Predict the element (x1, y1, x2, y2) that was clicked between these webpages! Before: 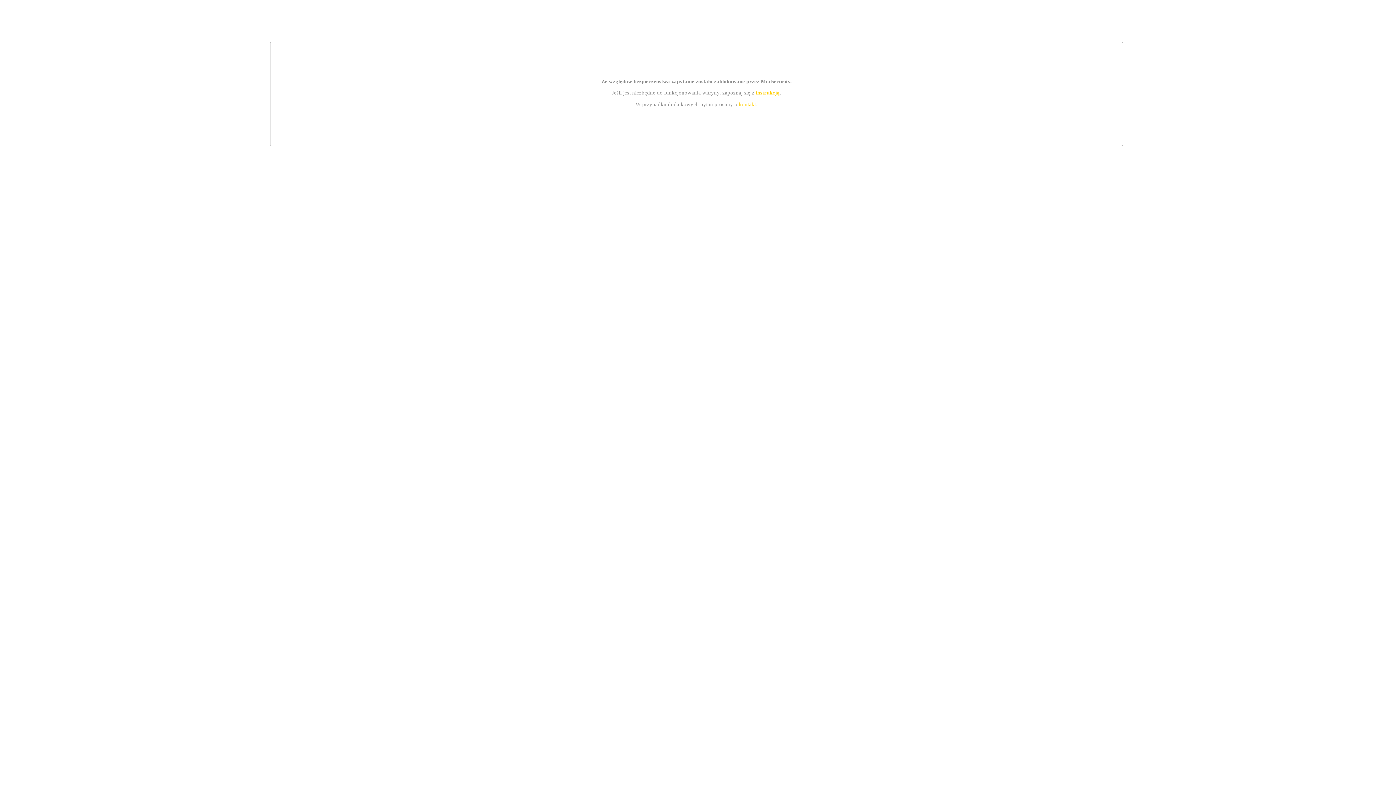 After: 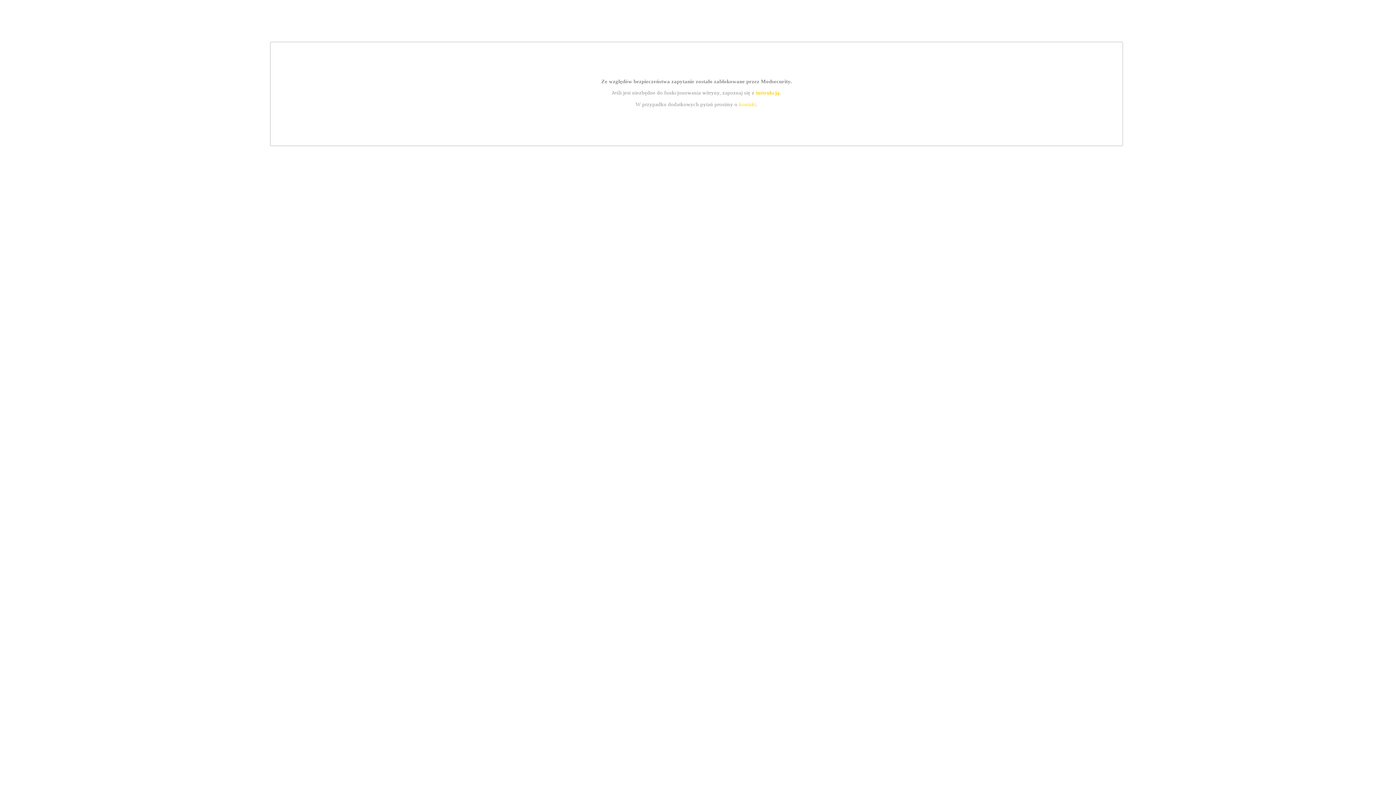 Action: label: kontakt bbox: (739, 101, 756, 107)